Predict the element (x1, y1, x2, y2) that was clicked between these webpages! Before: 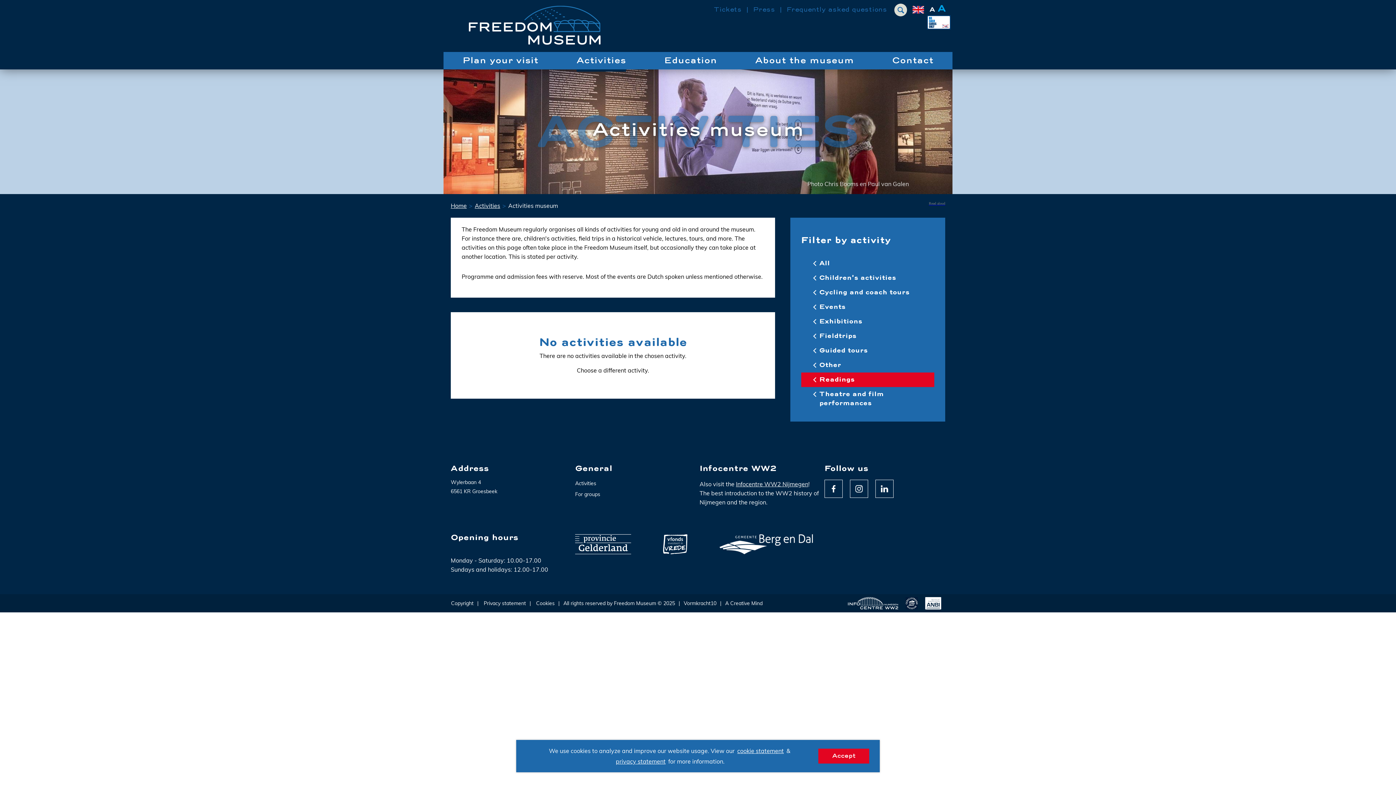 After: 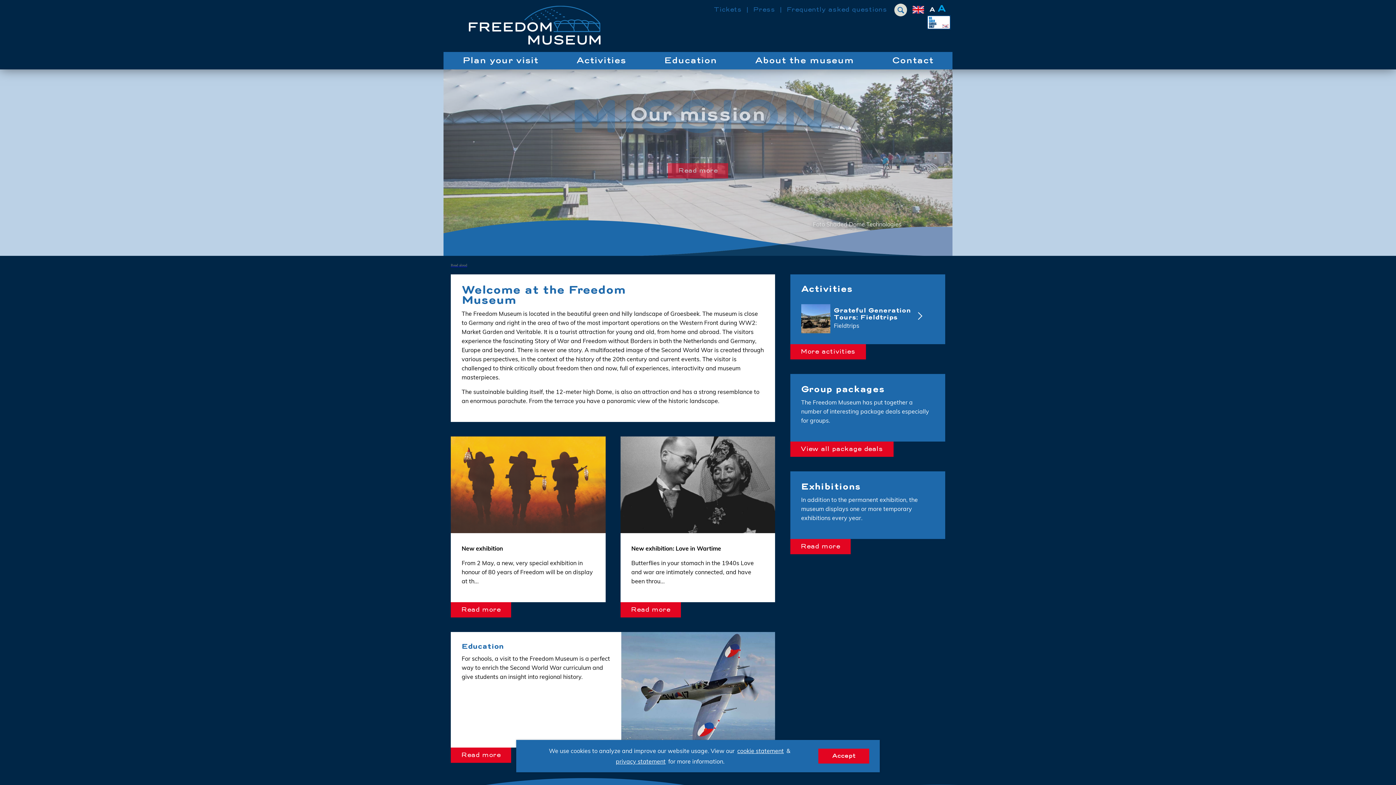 Action: bbox: (450, 202, 466, 209) label: Home